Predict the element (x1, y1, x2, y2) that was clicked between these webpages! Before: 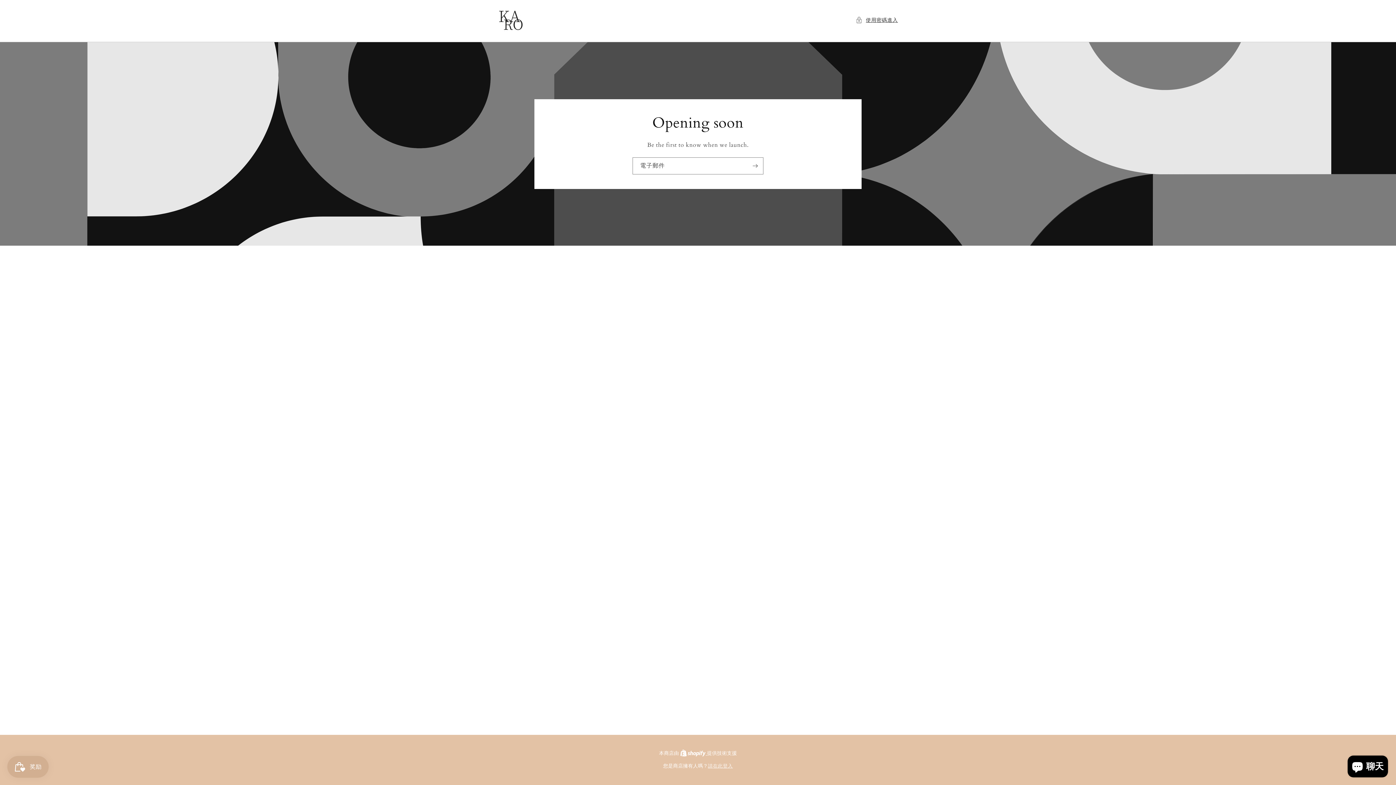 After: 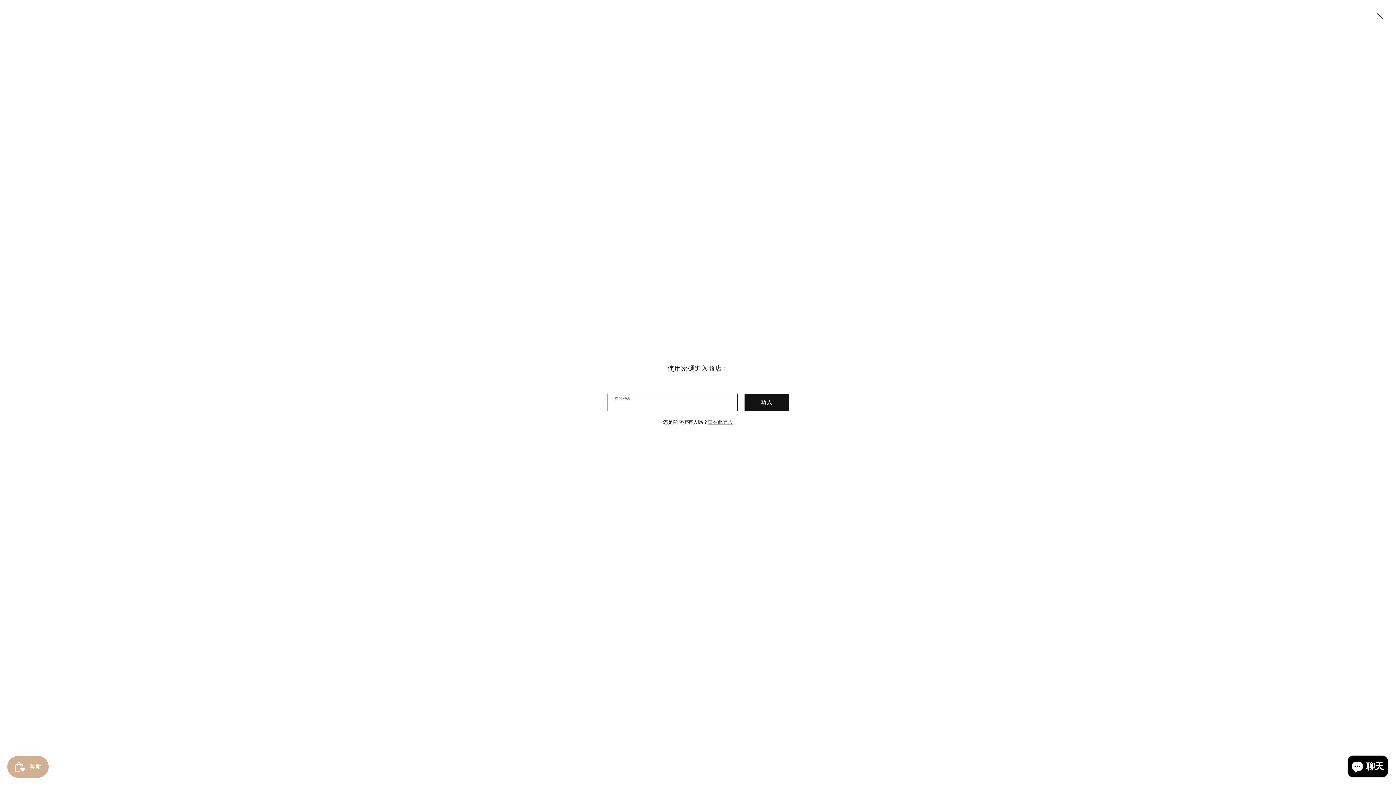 Action: label: 使用密碼進入 bbox: (855, 15, 898, 24)